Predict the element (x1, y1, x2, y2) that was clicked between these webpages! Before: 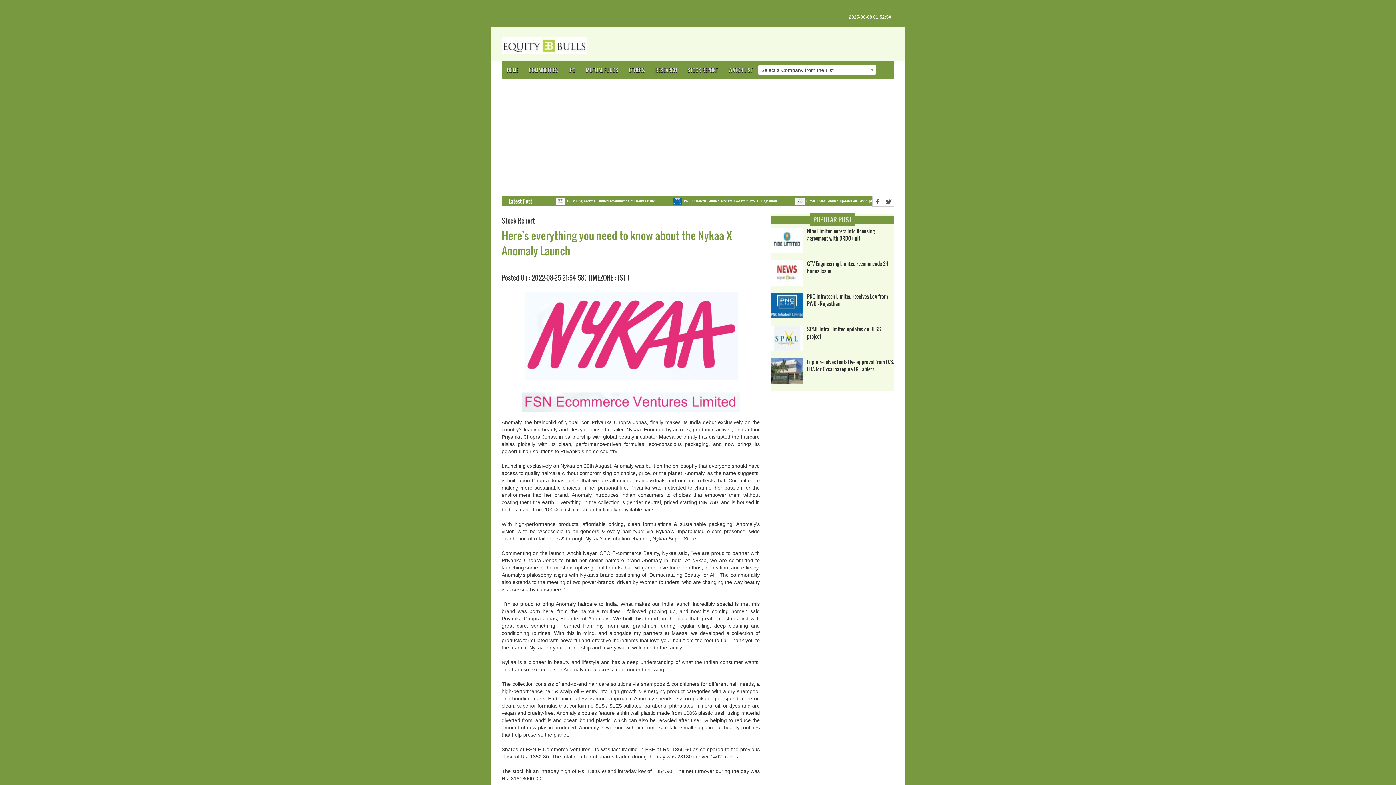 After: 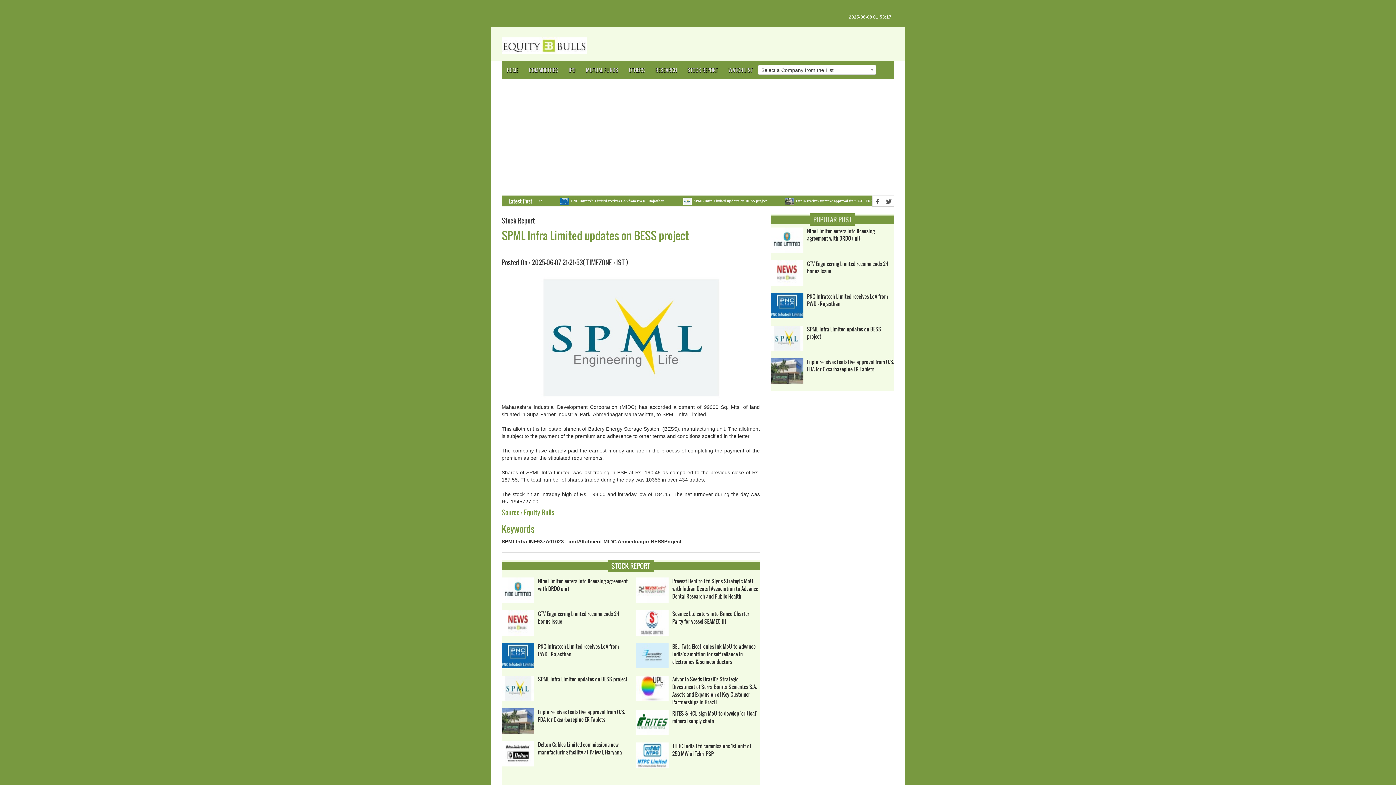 Action: bbox: (770, 325, 807, 354)